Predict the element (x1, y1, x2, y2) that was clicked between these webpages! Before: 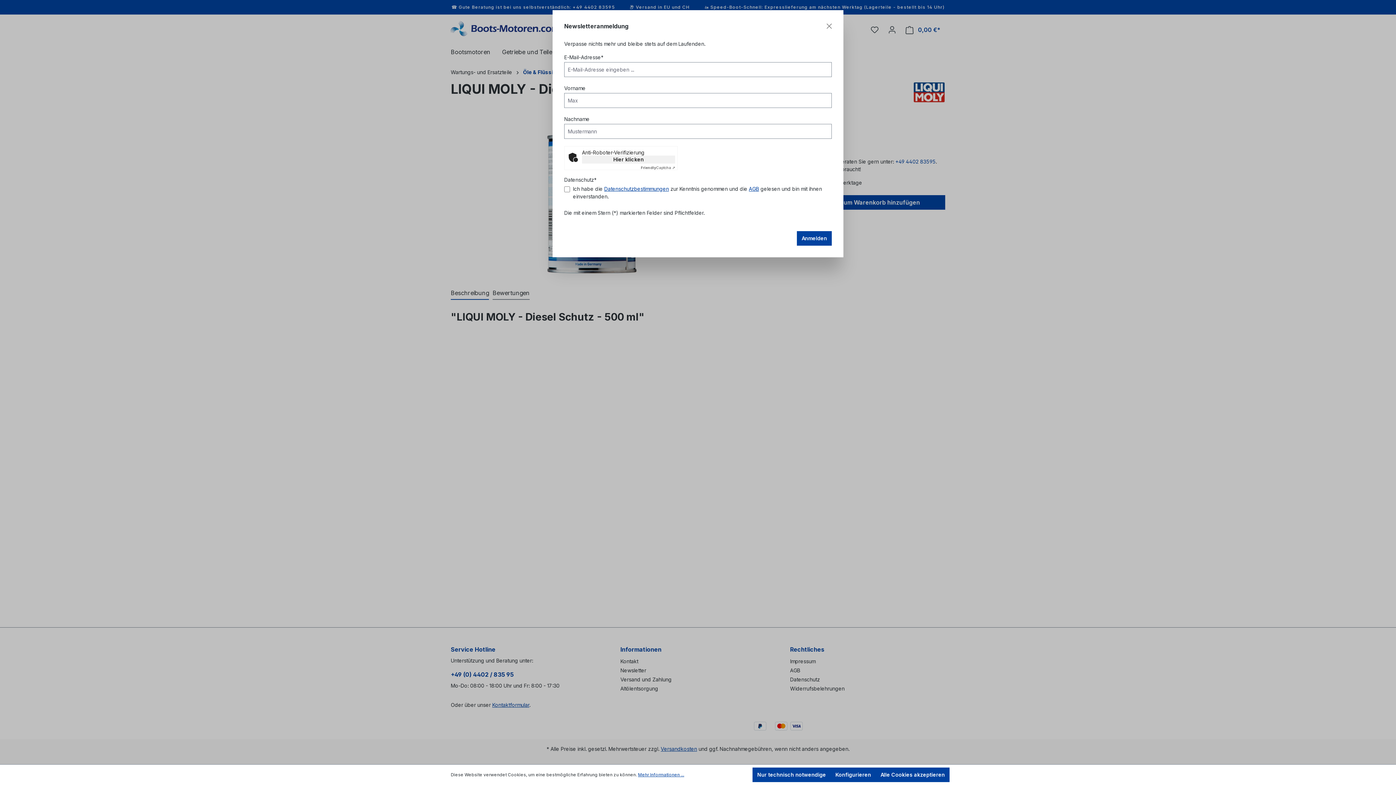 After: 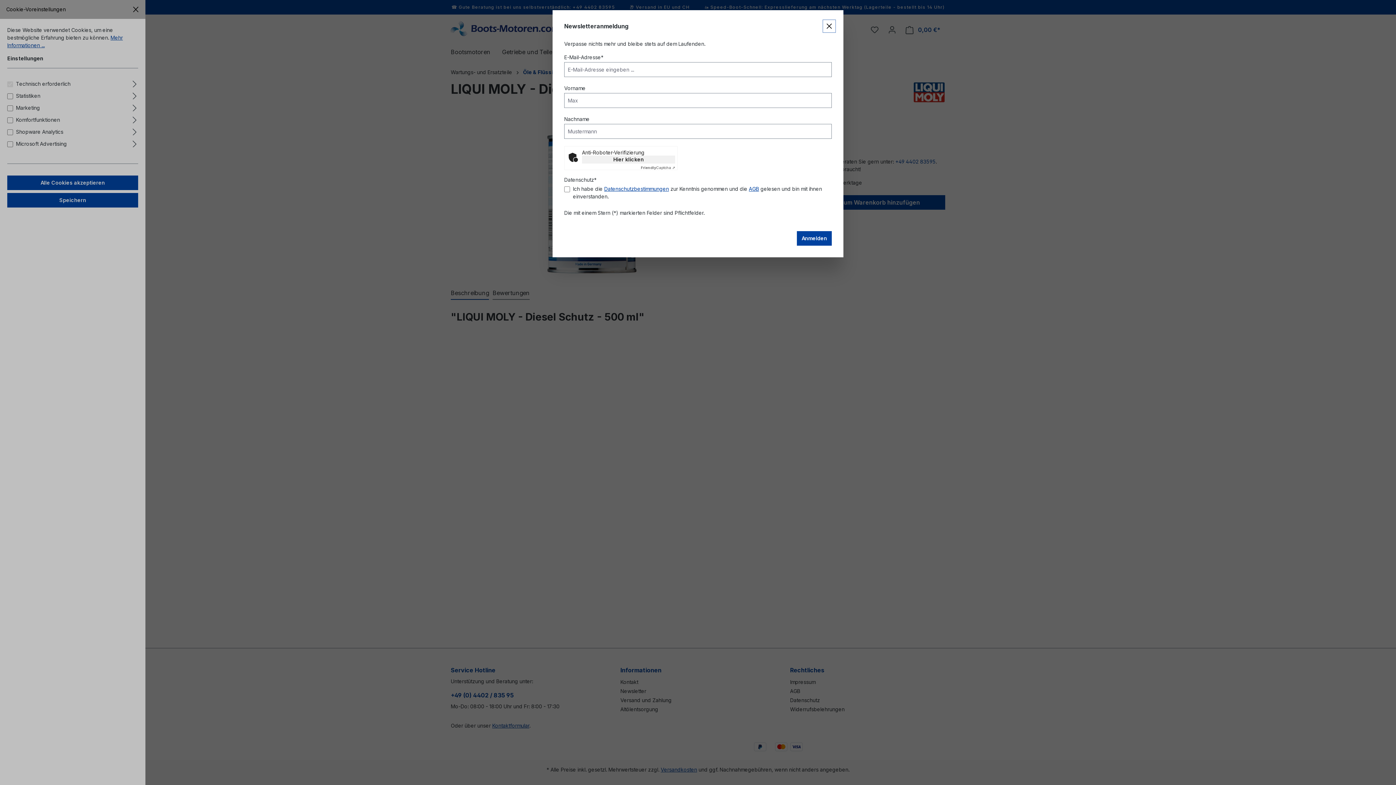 Action: label: Konfigurieren bbox: (830, 768, 876, 782)